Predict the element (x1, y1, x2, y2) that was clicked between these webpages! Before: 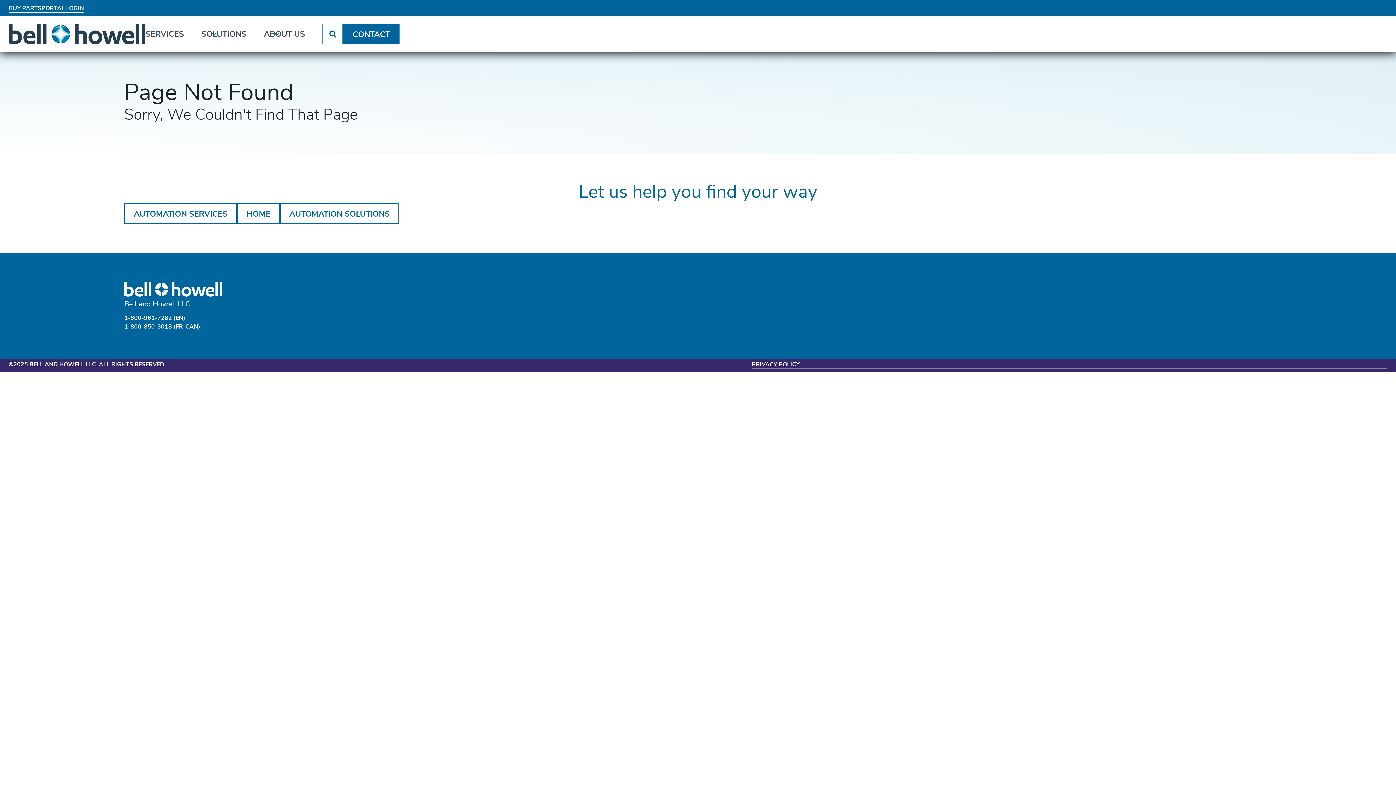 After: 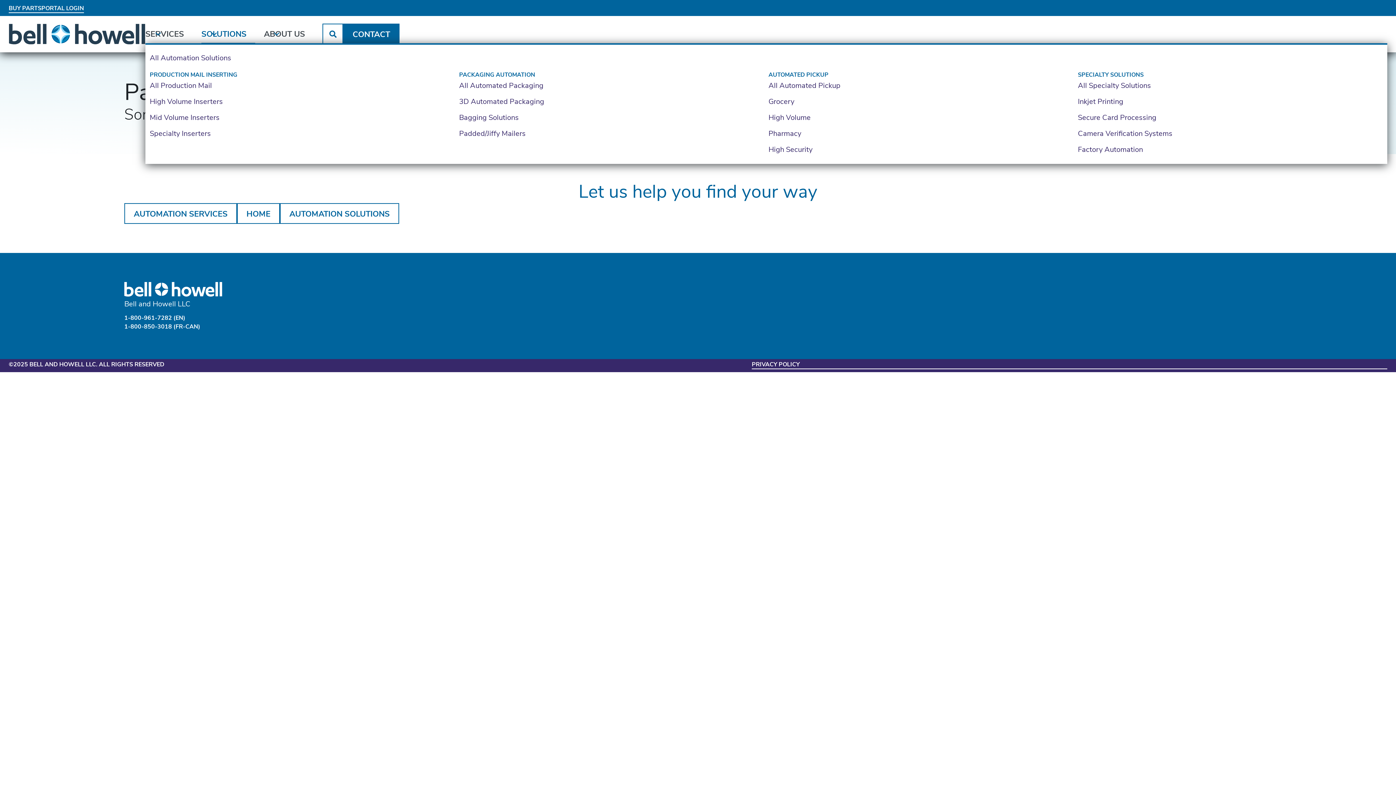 Action: bbox: (201, 23, 255, 44) label: SOLUTIONS